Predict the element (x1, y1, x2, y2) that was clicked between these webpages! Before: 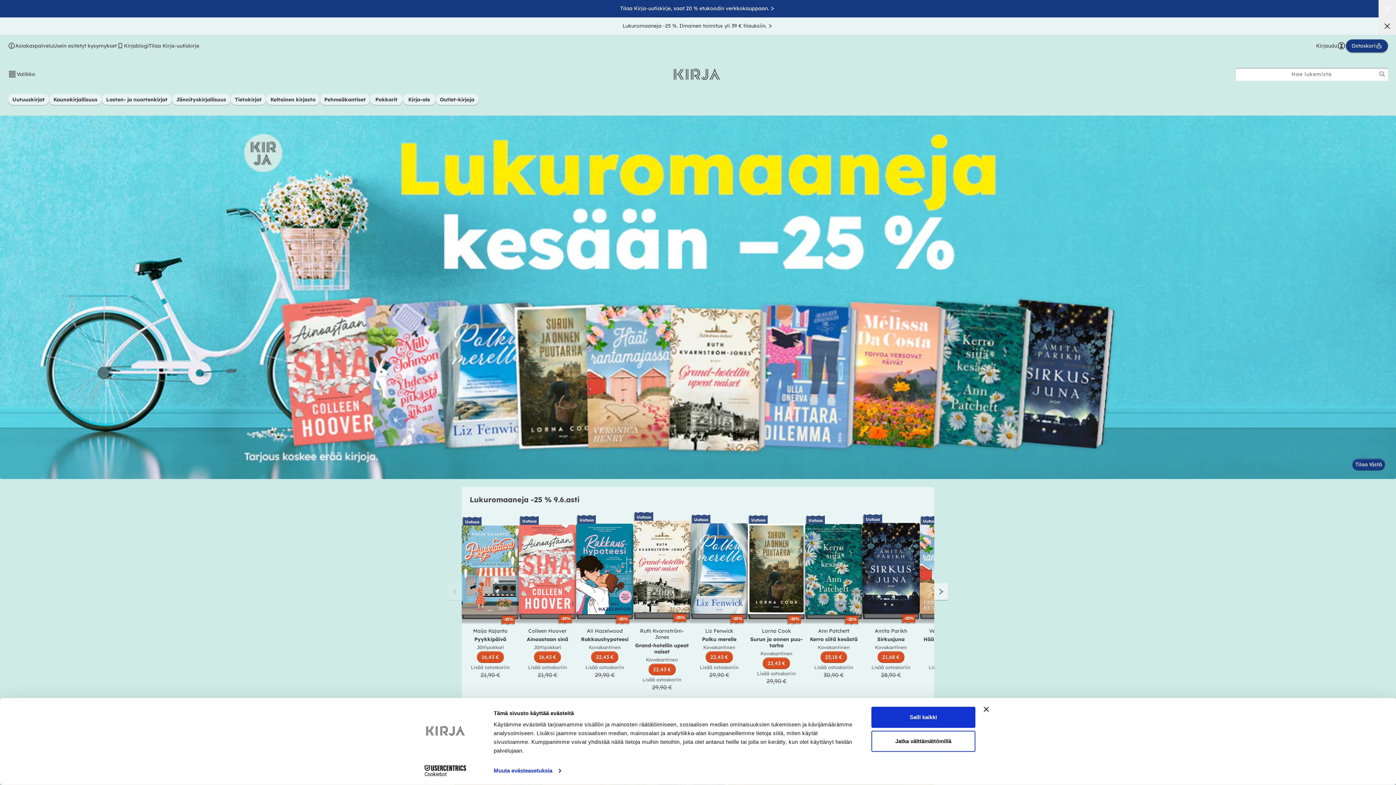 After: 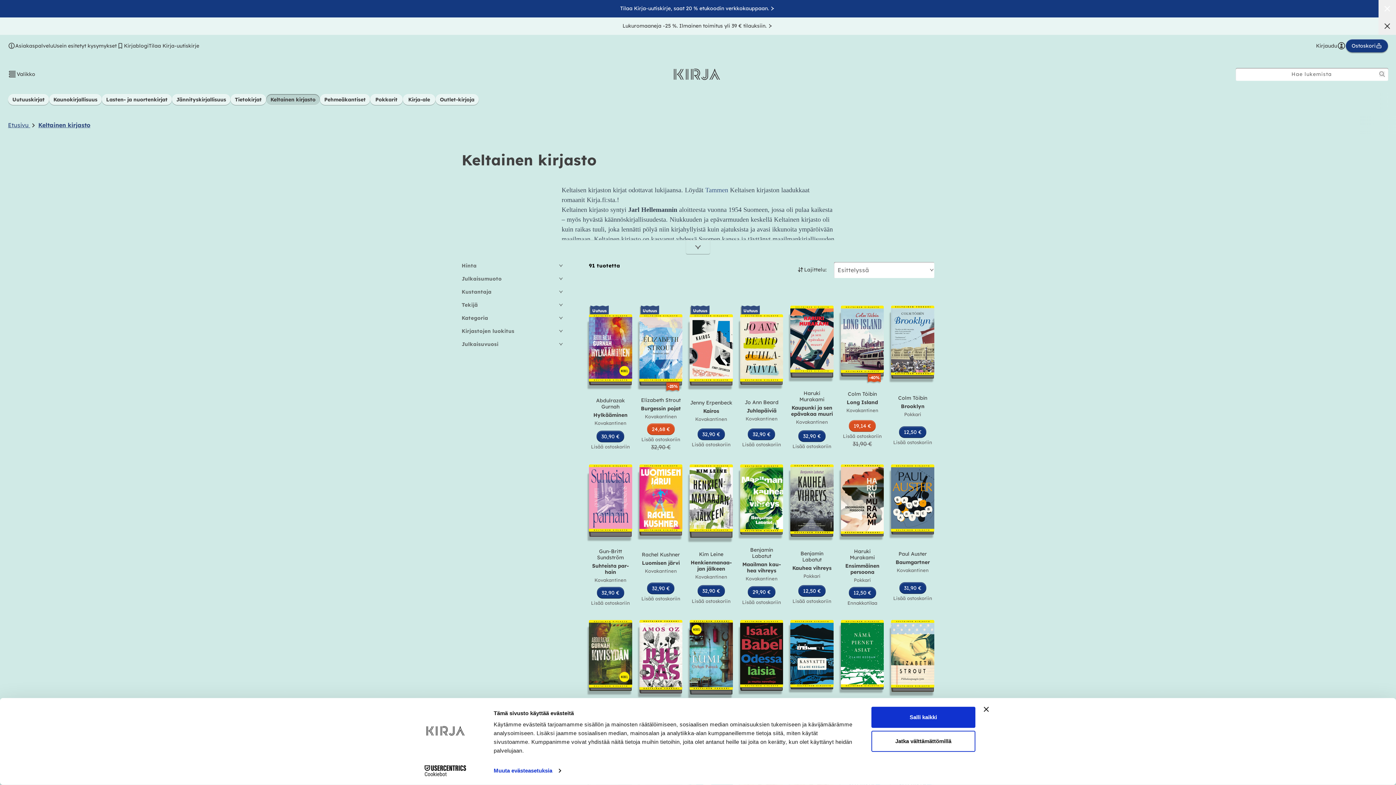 Action: label: Keltainen kirjasto bbox: (266, 94, 320, 104)